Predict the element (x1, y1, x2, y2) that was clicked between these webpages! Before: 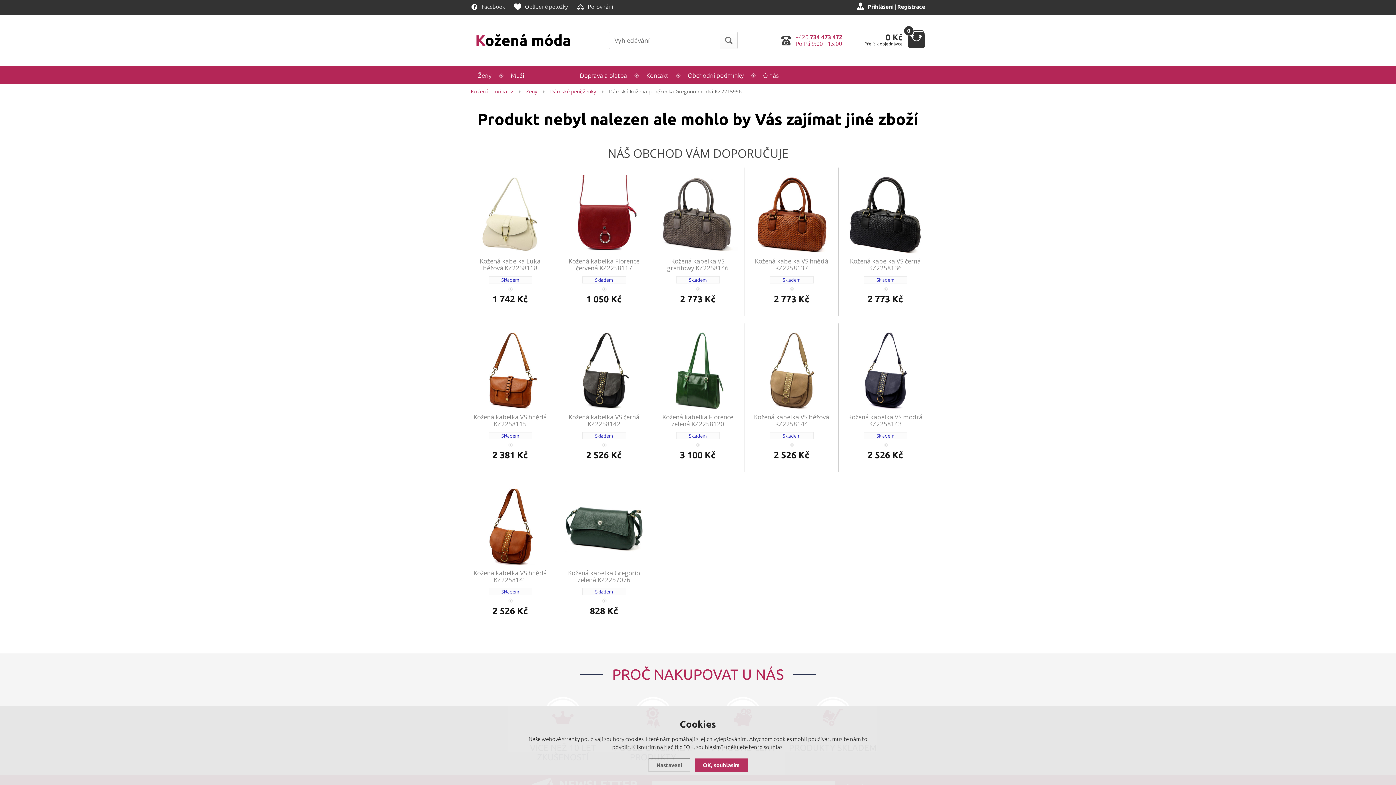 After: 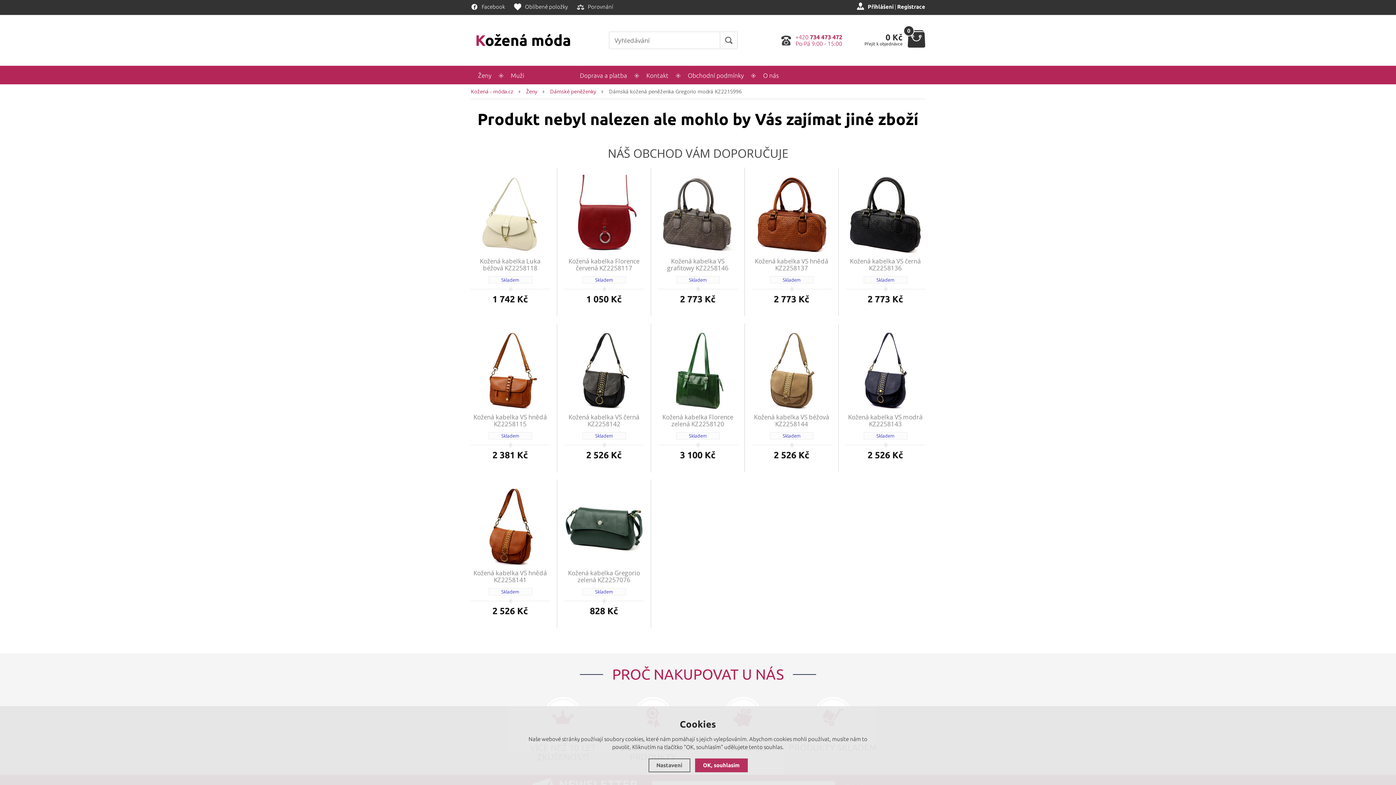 Action: label: +420 734 473 472 bbox: (795, 33, 842, 40)